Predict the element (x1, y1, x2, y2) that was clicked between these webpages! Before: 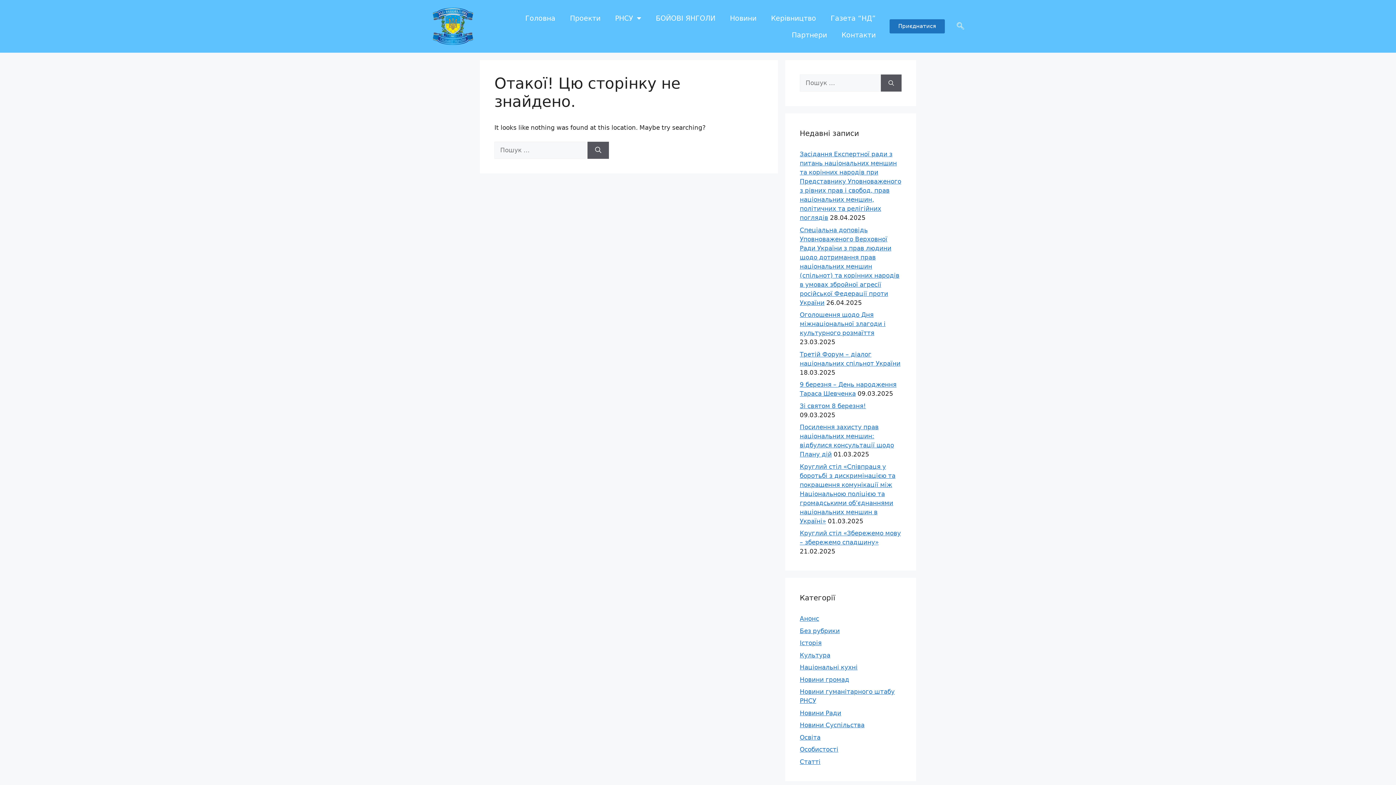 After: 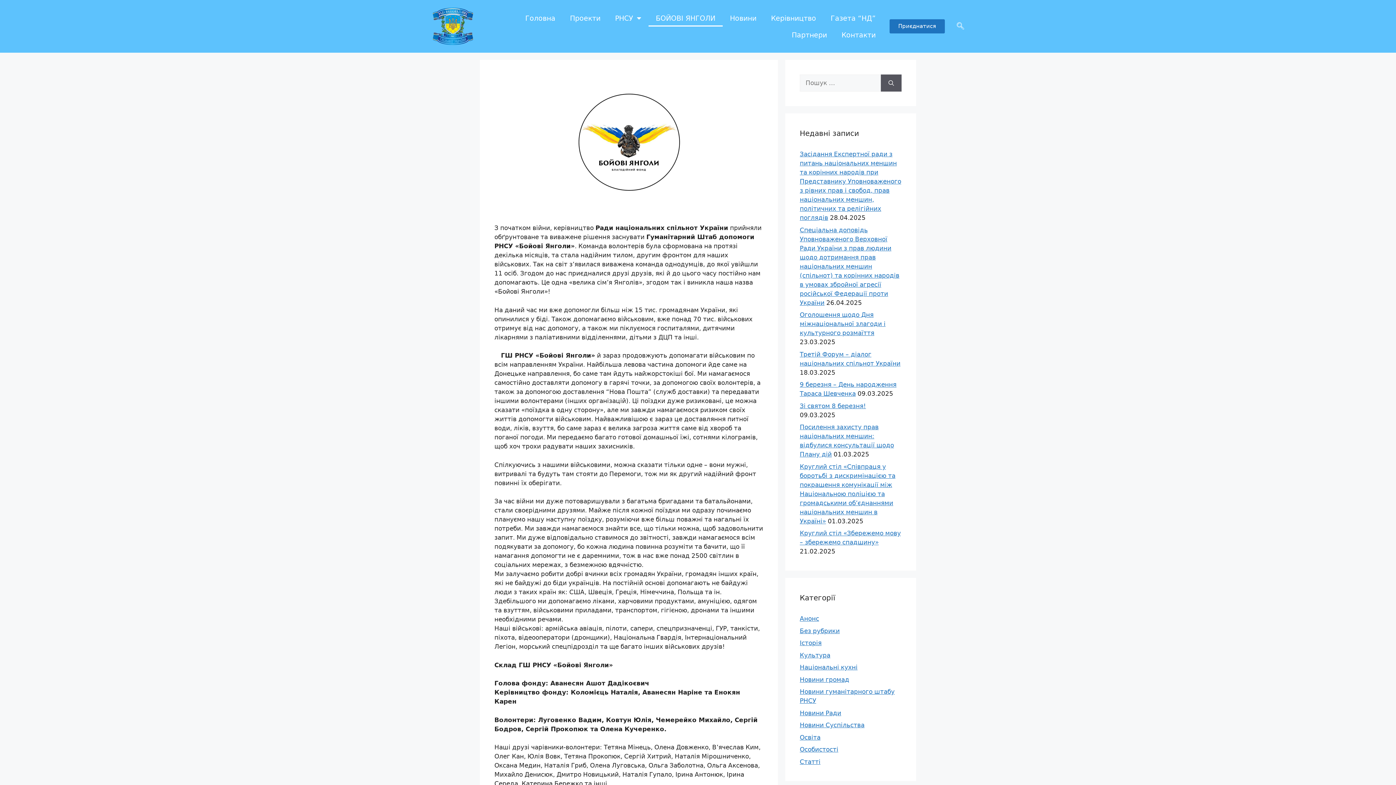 Action: bbox: (648, 9, 722, 26) label: БОЙОВІ ЯНГОЛИ